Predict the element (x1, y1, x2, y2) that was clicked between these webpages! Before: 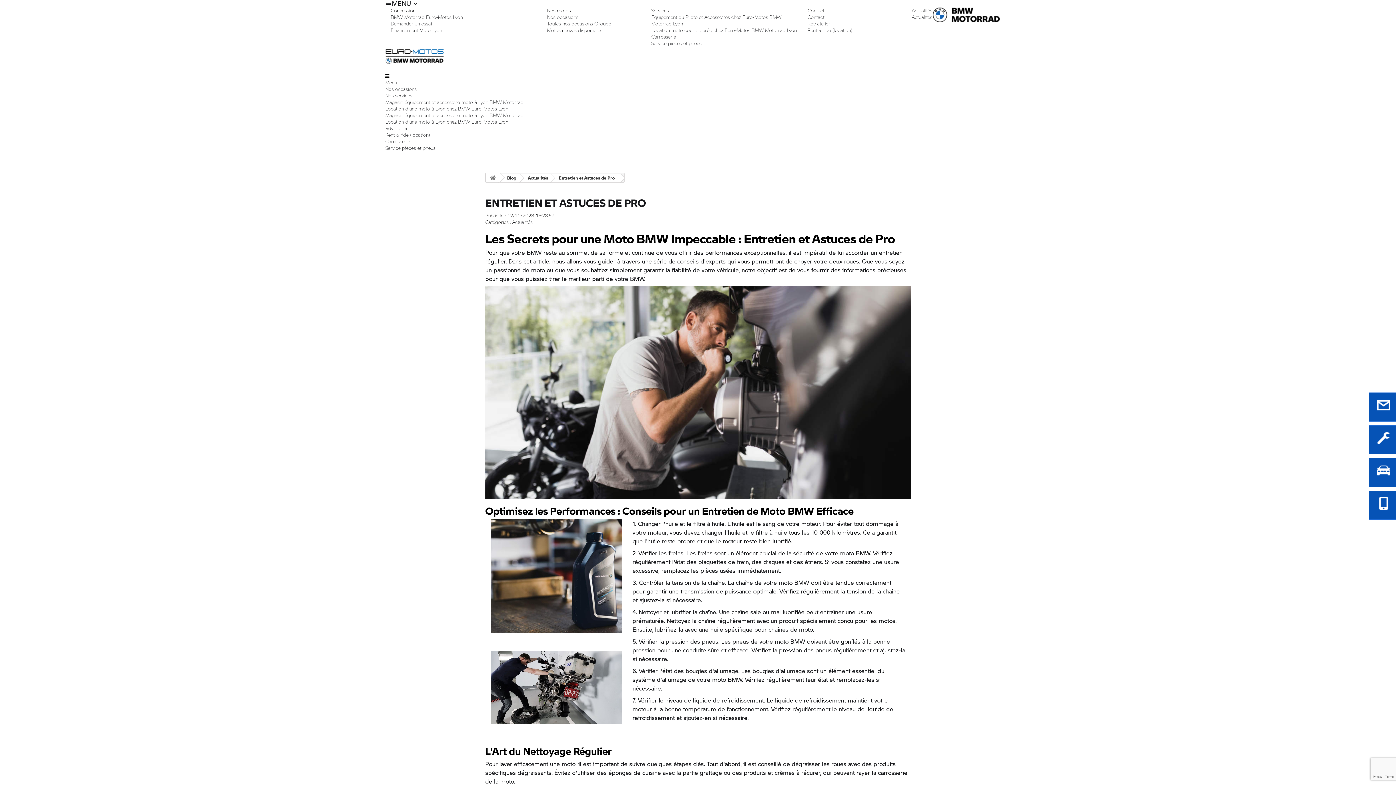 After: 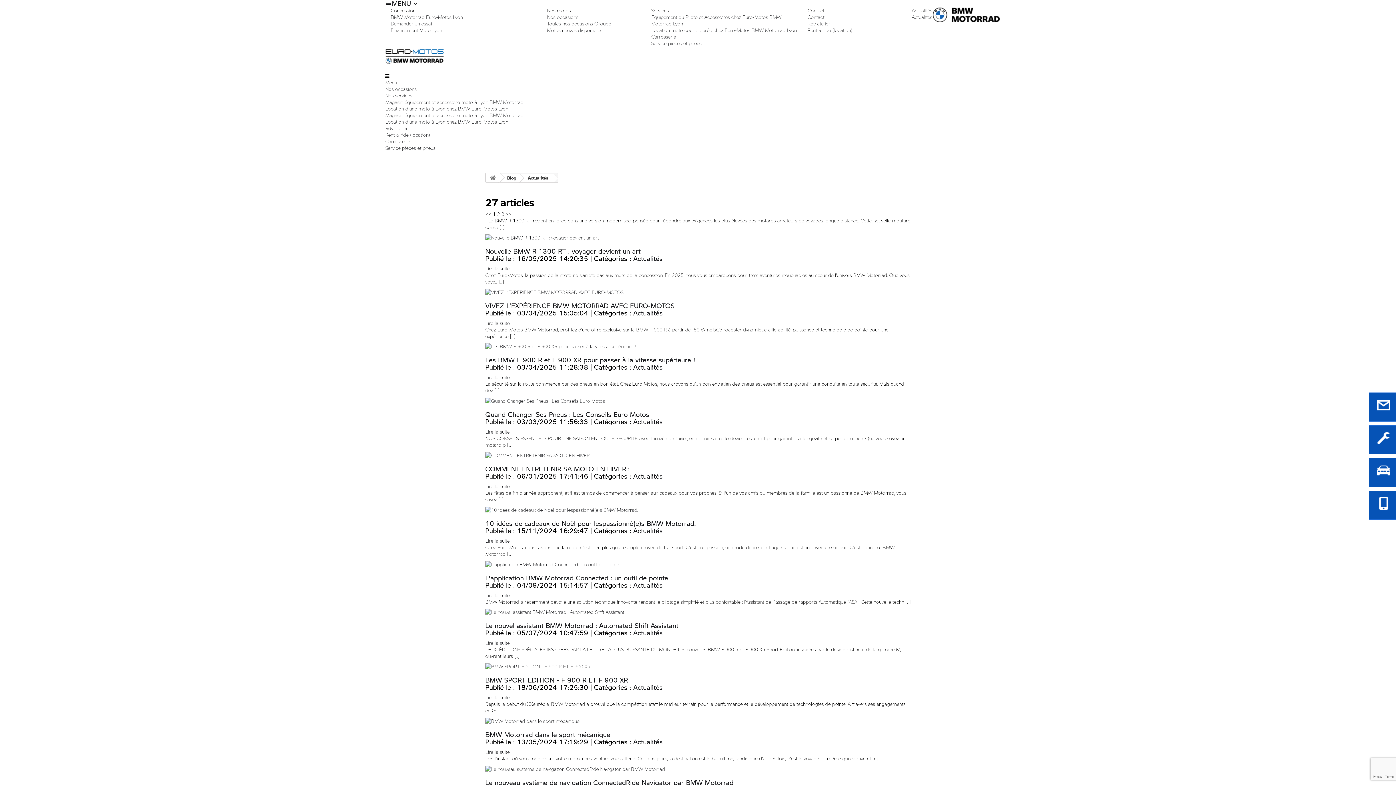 Action: bbox: (512, 218, 532, 225) label: Actualités